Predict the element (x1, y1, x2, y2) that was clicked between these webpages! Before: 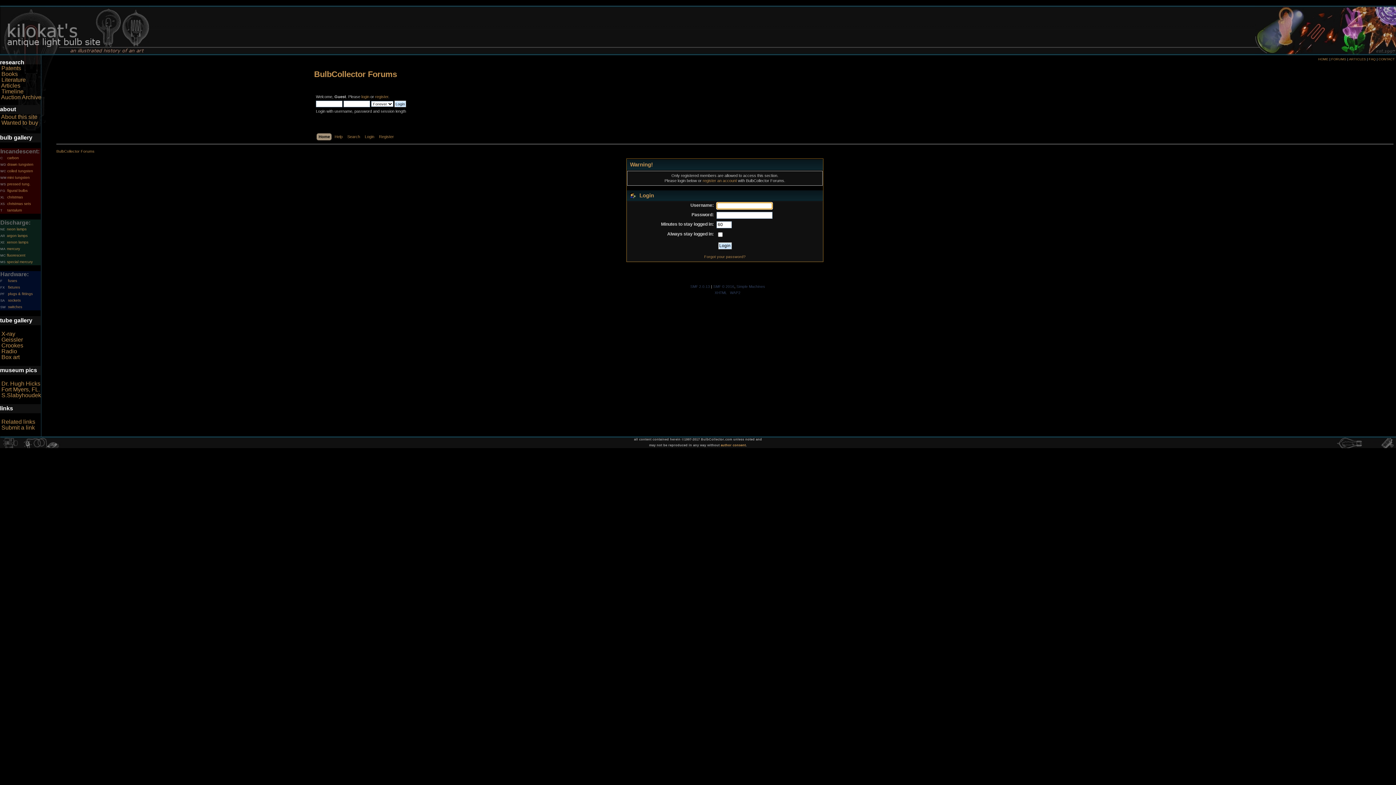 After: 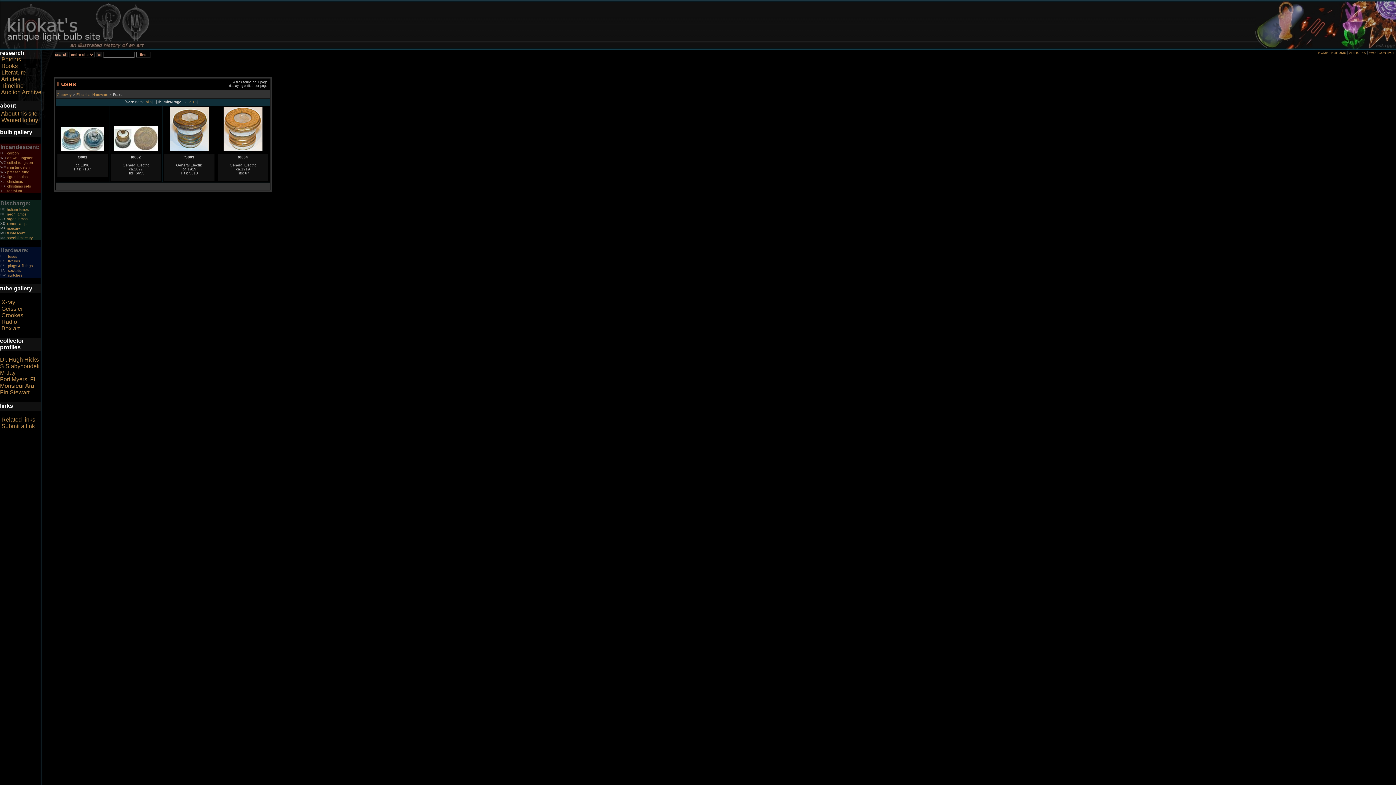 Action: bbox: (8, 278, 17, 282) label: fuses